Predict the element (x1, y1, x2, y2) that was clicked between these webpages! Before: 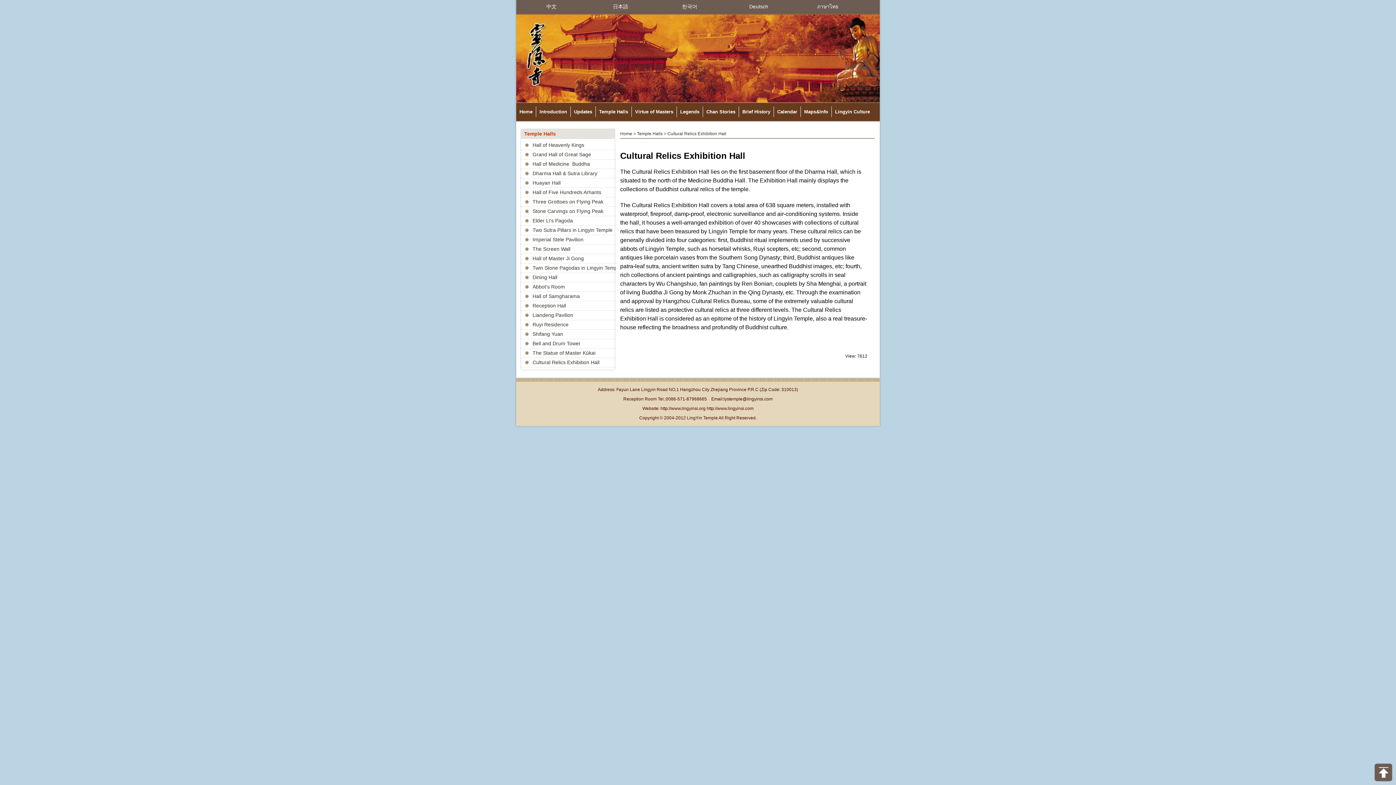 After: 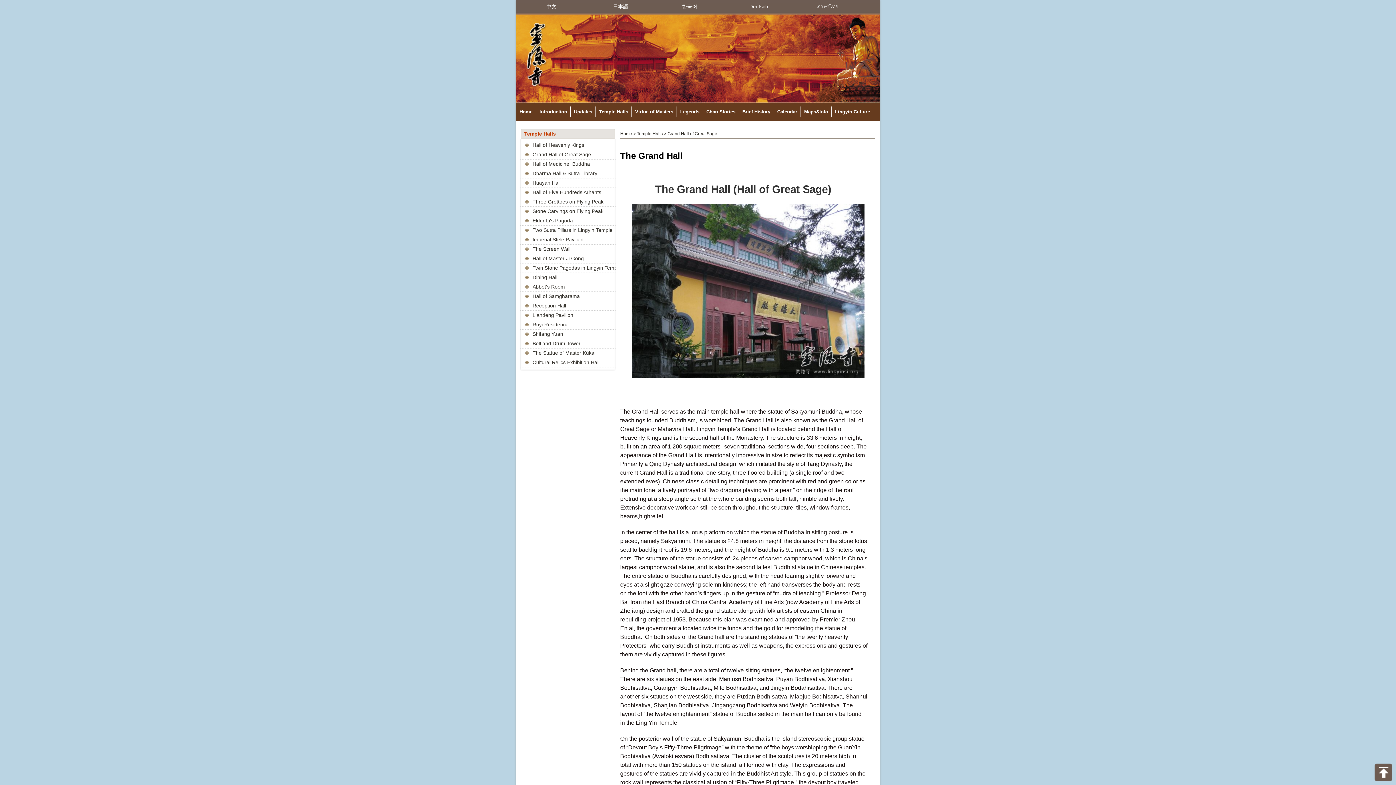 Action: bbox: (532, 151, 591, 157) label: Grand Hall of Great Sage